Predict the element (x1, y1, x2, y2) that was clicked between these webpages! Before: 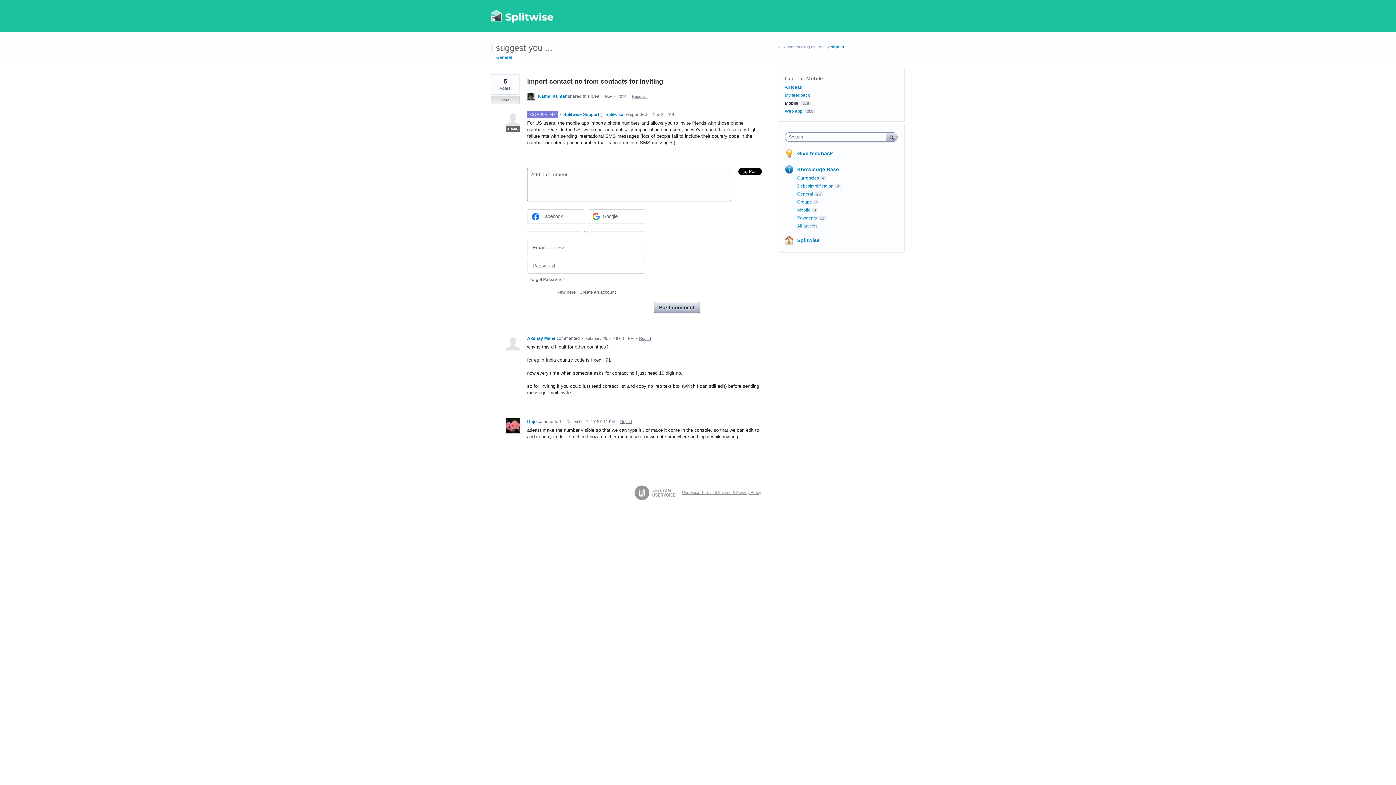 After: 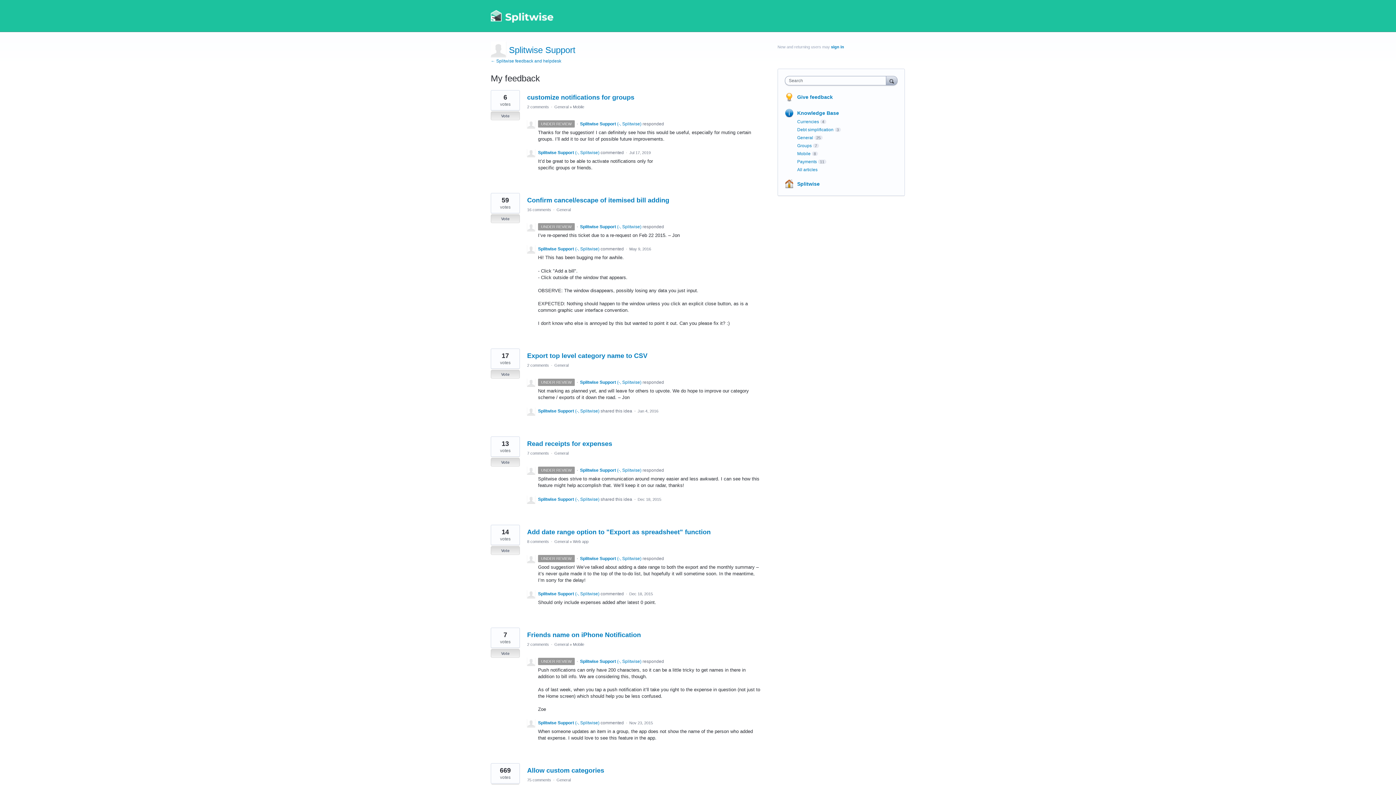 Action: label: ADMIN
Splitwise Support (-, Splitwise) bbox: (563, 112, 624, 117)